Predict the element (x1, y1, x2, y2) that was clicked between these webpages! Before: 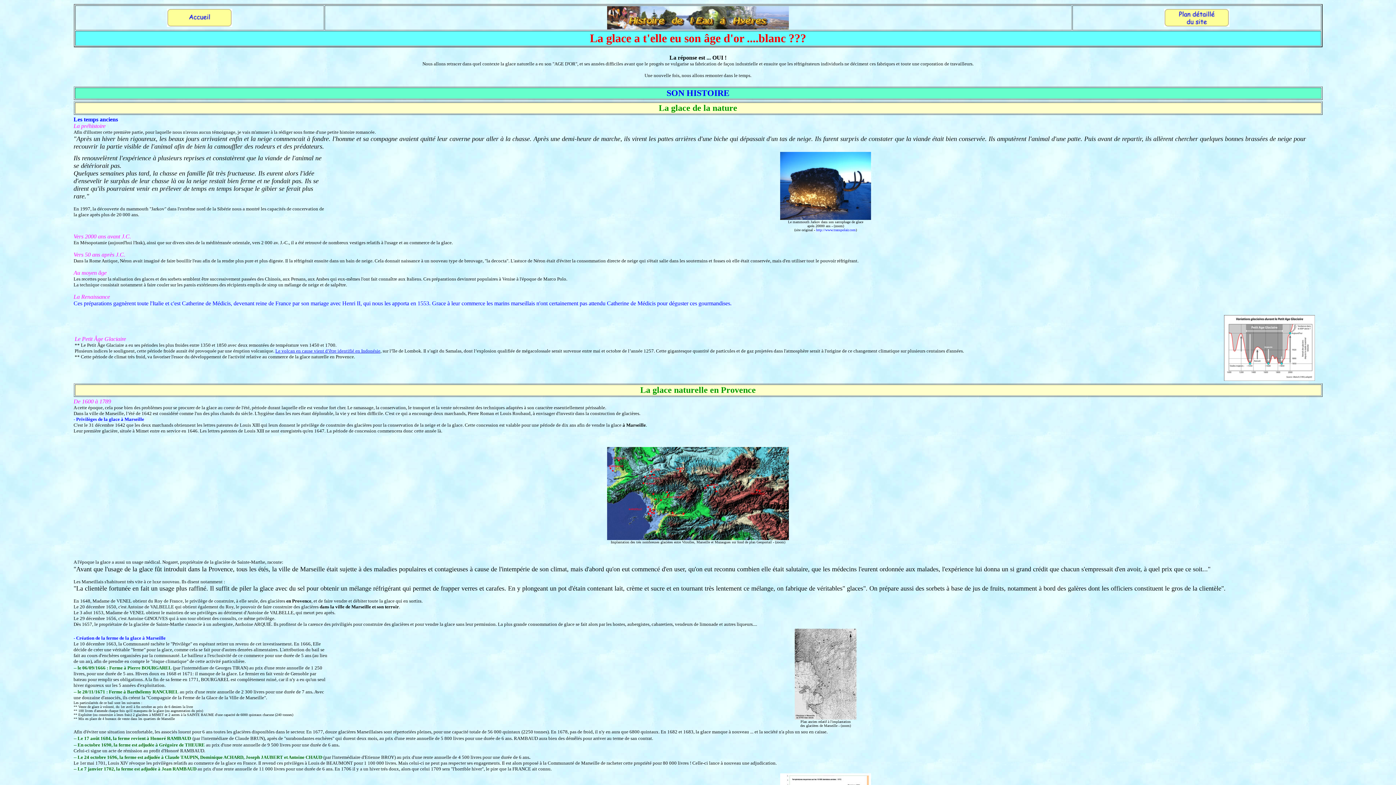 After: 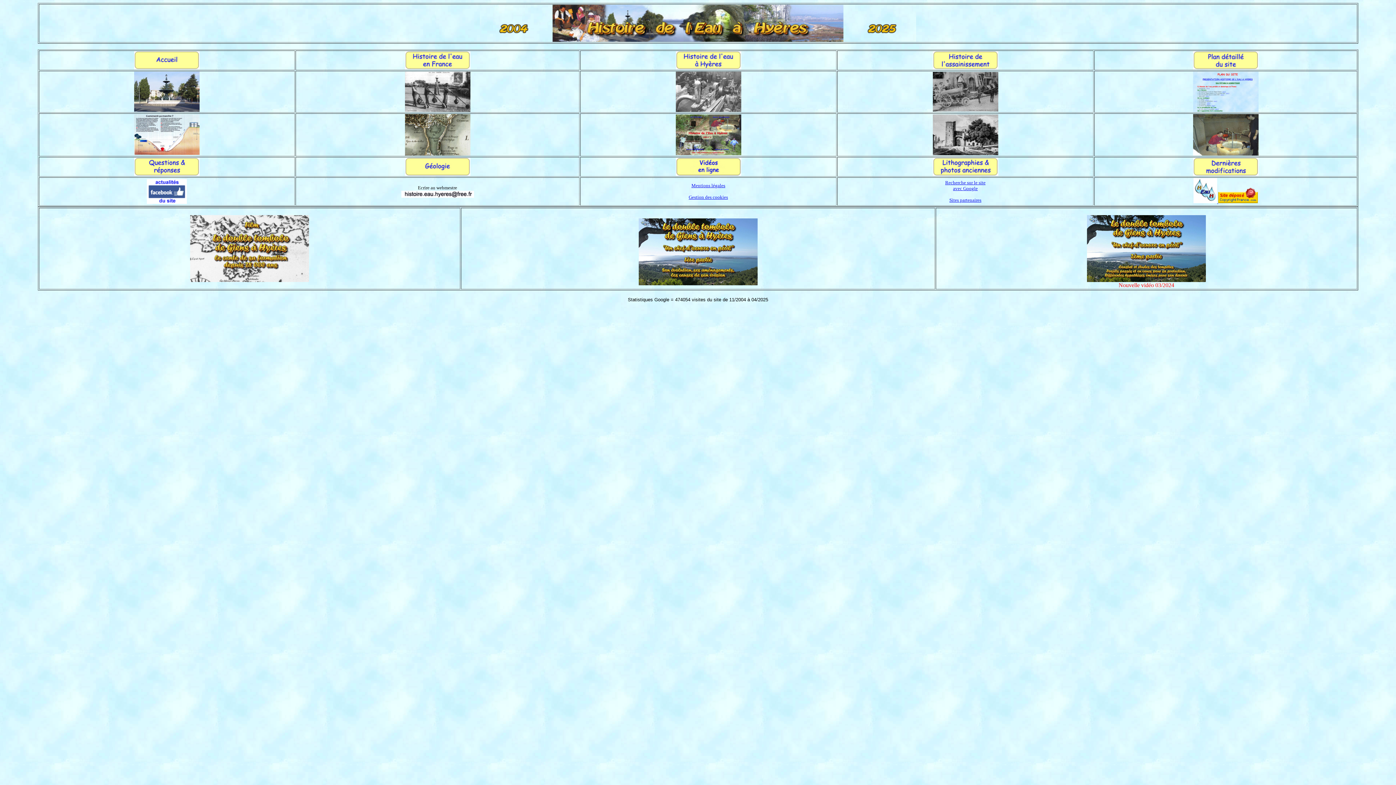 Action: bbox: (166, 21, 232, 28)